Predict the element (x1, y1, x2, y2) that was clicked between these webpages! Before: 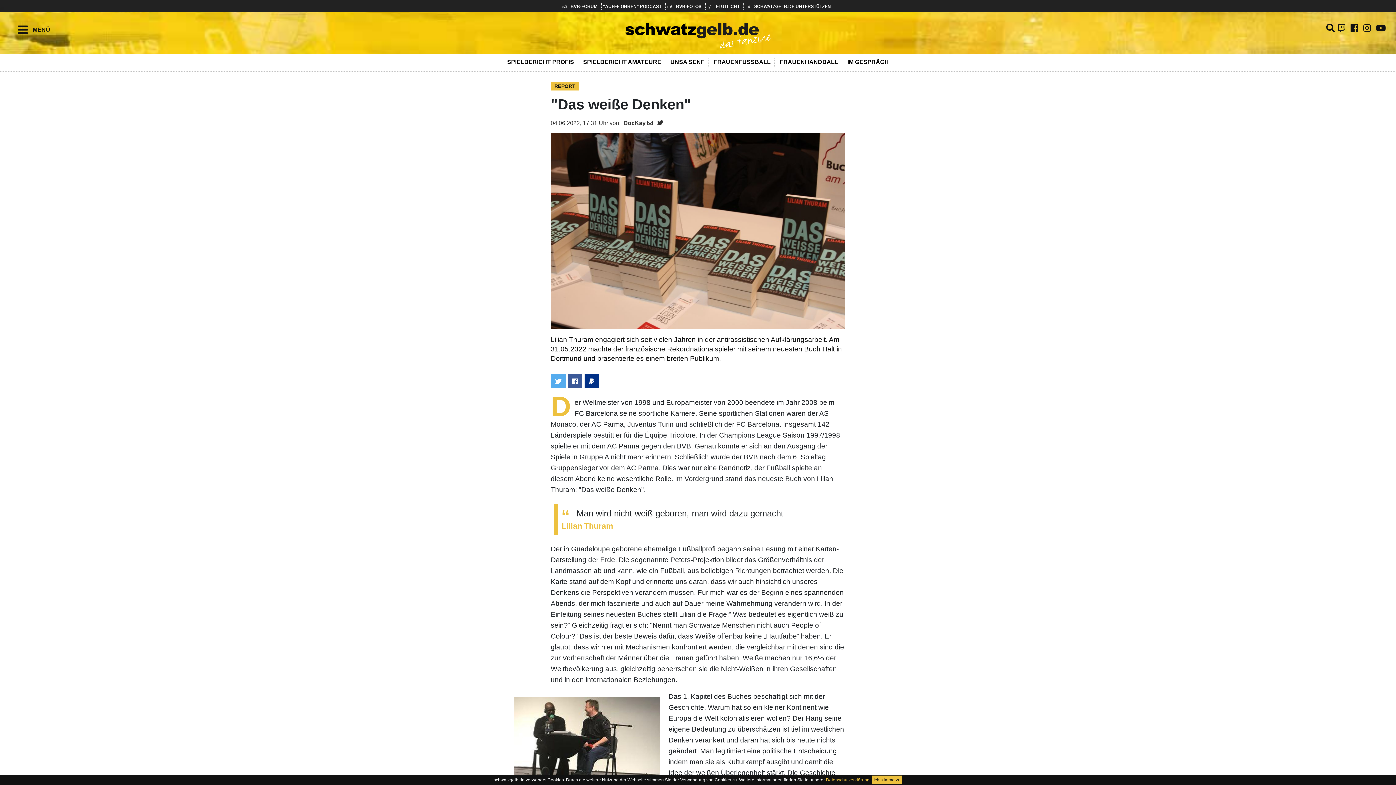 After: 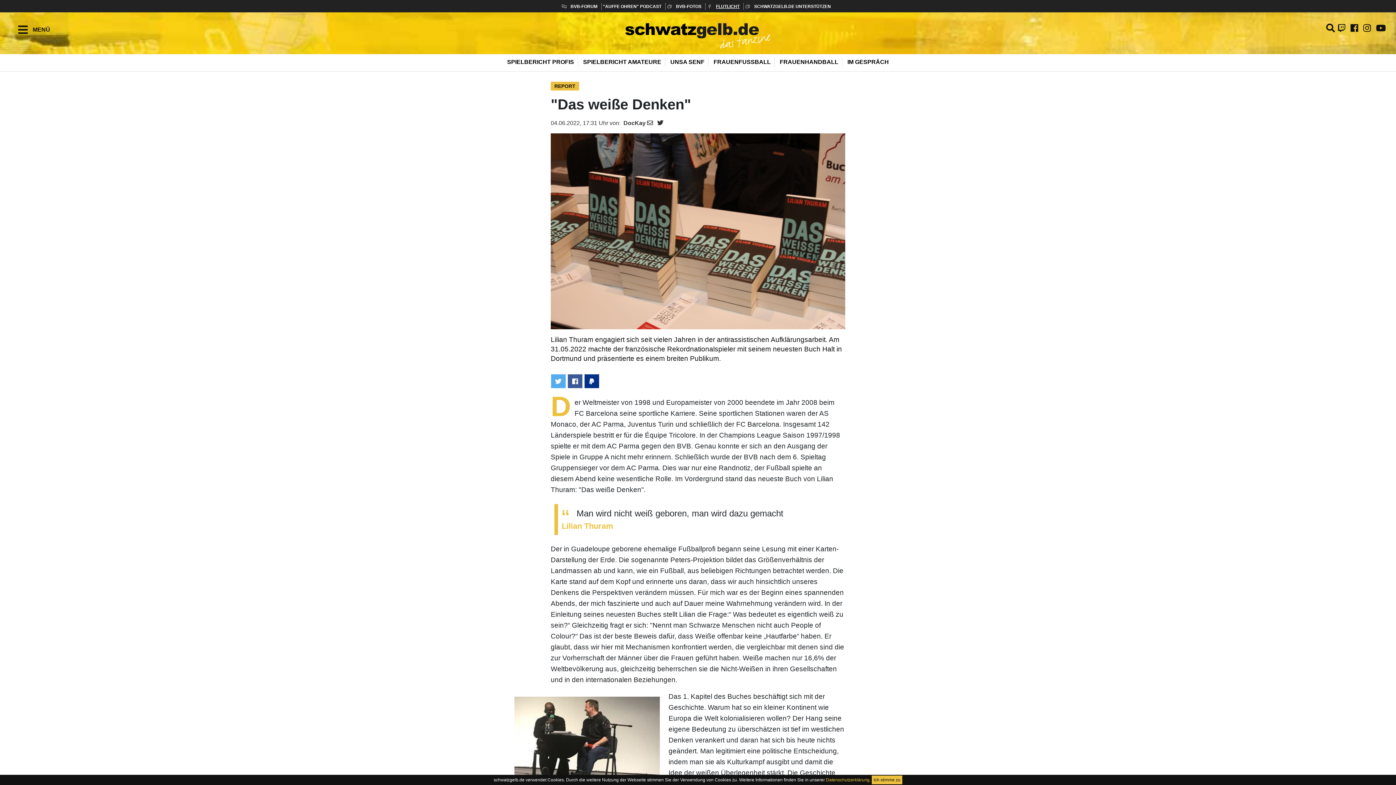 Action: bbox: (707, 4, 739, 9) label: FLUTLICHT